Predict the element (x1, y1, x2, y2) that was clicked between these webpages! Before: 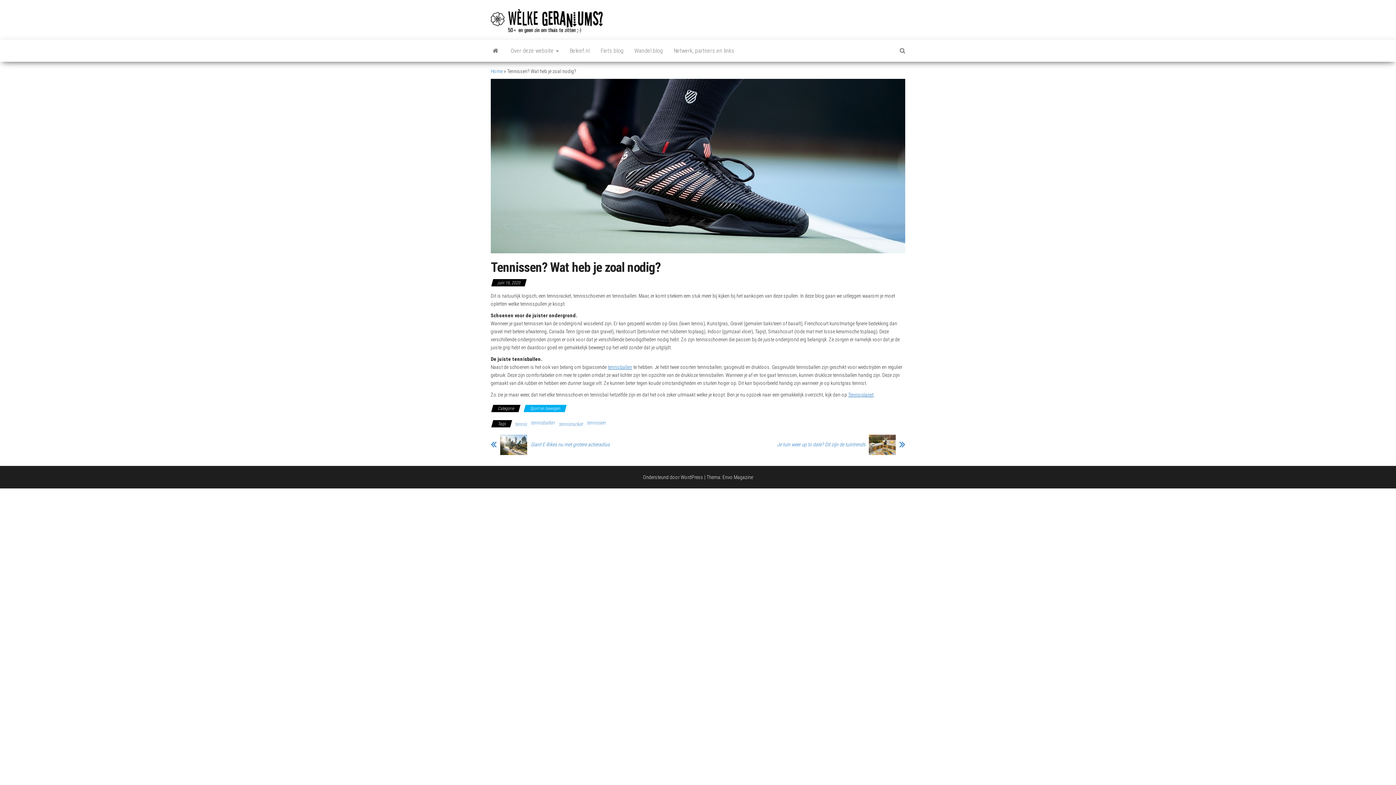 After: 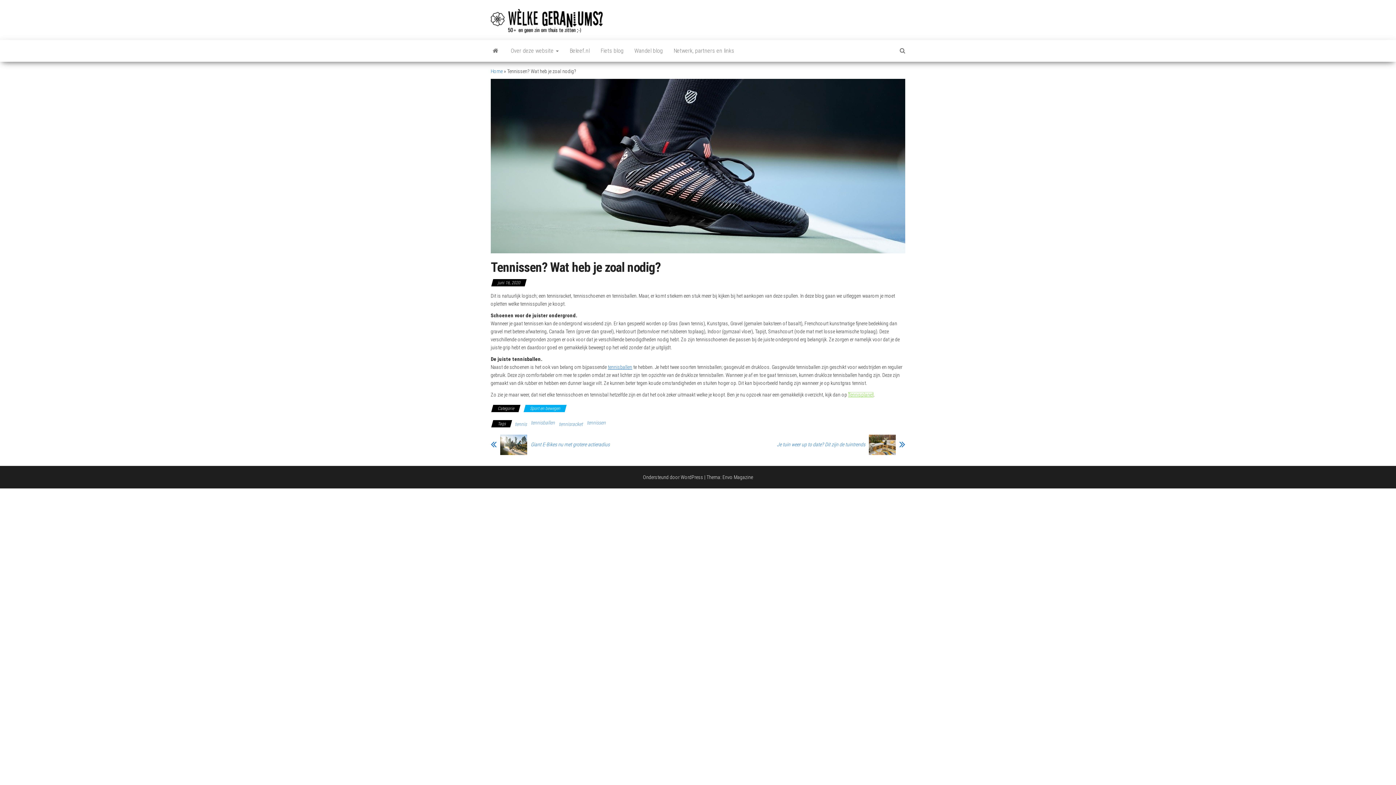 Action: label: Tennisplanet bbox: (848, 392, 873, 397)